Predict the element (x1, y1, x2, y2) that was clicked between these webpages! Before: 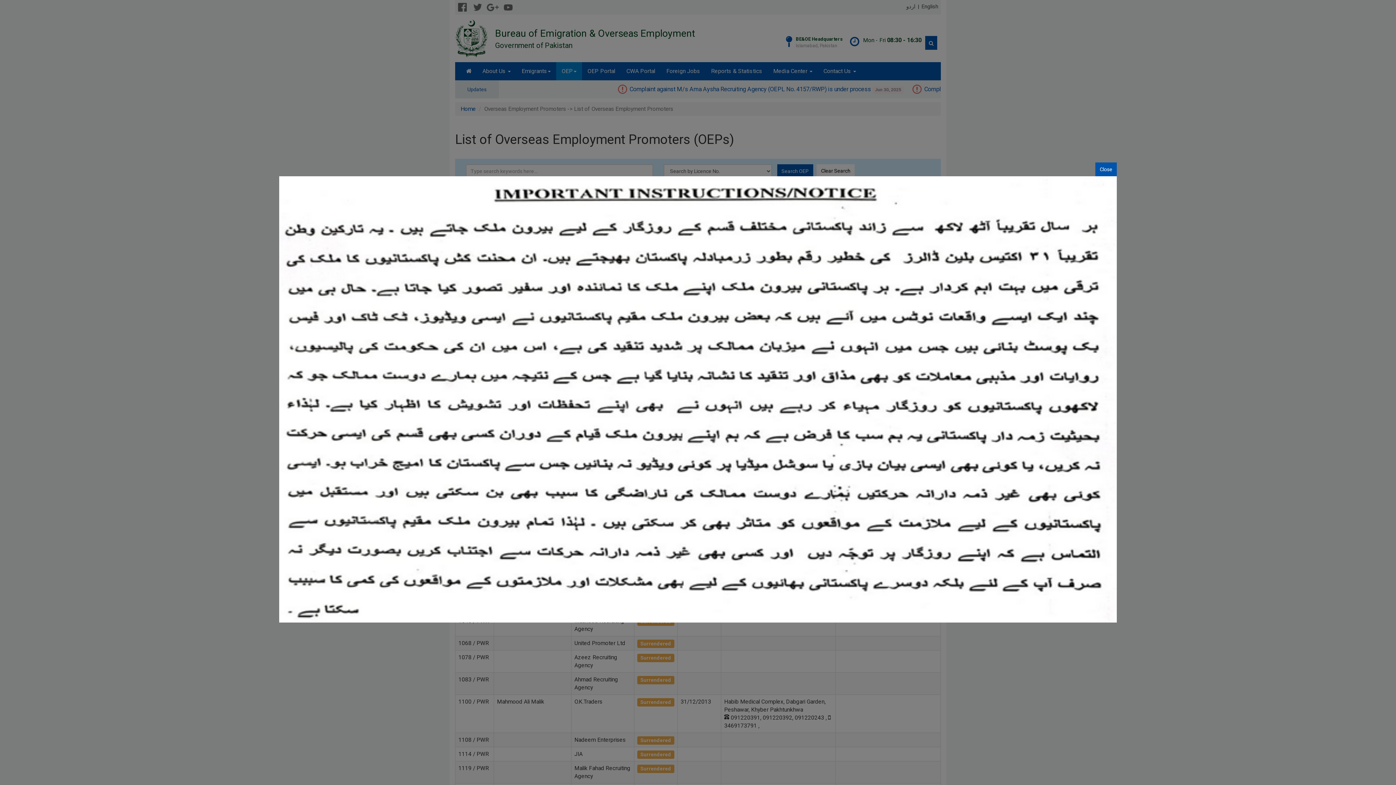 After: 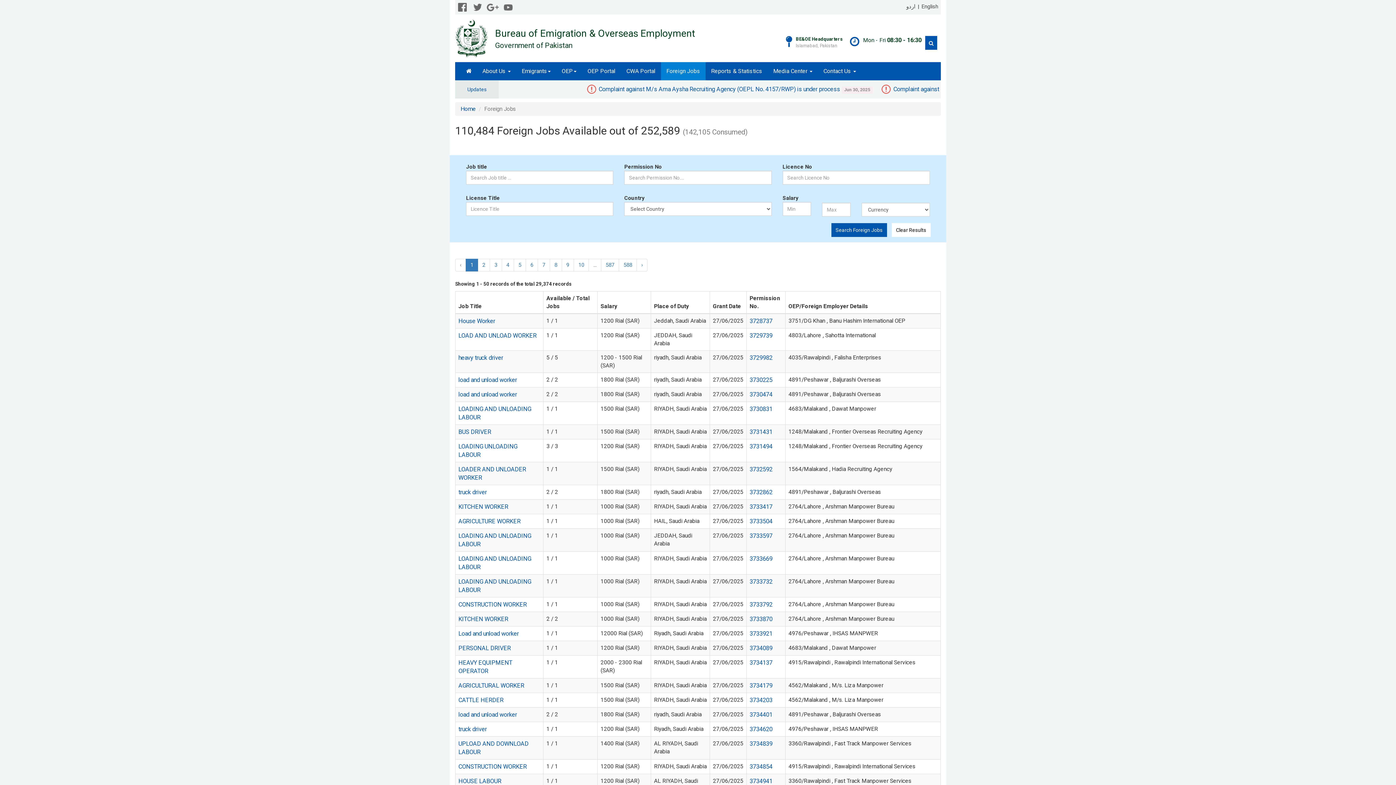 Action: bbox: (279, 396, 1117, 401)